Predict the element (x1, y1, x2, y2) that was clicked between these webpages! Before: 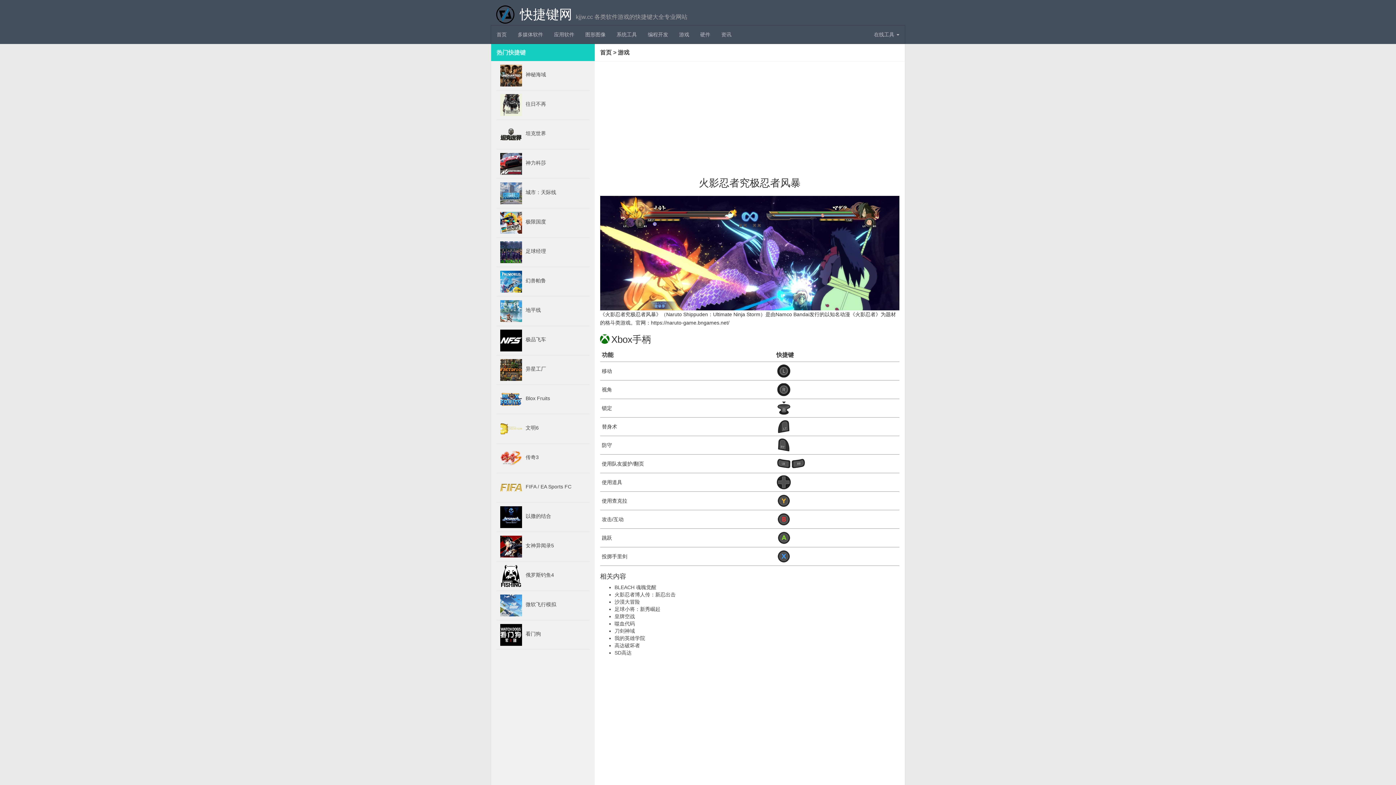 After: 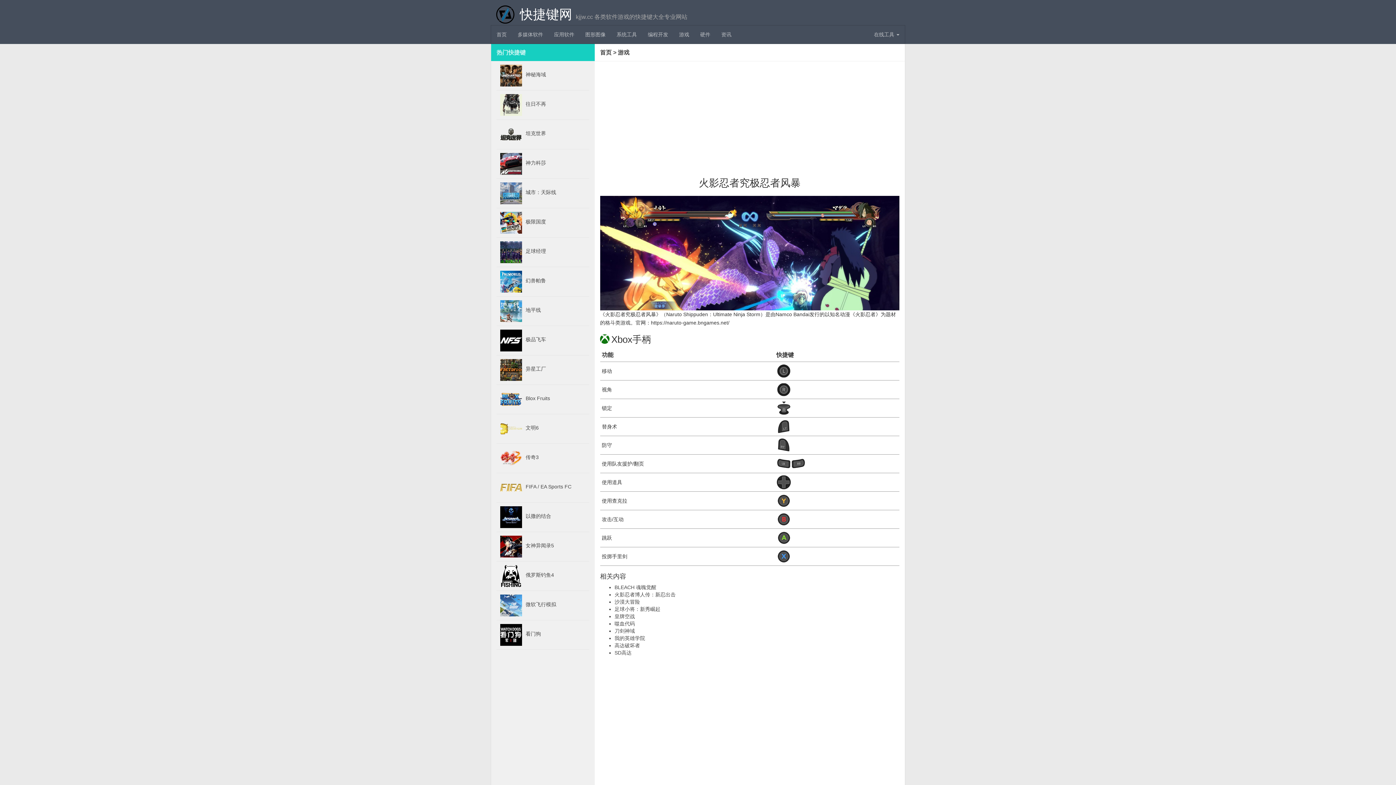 Action: bbox: (500, 565, 522, 587)